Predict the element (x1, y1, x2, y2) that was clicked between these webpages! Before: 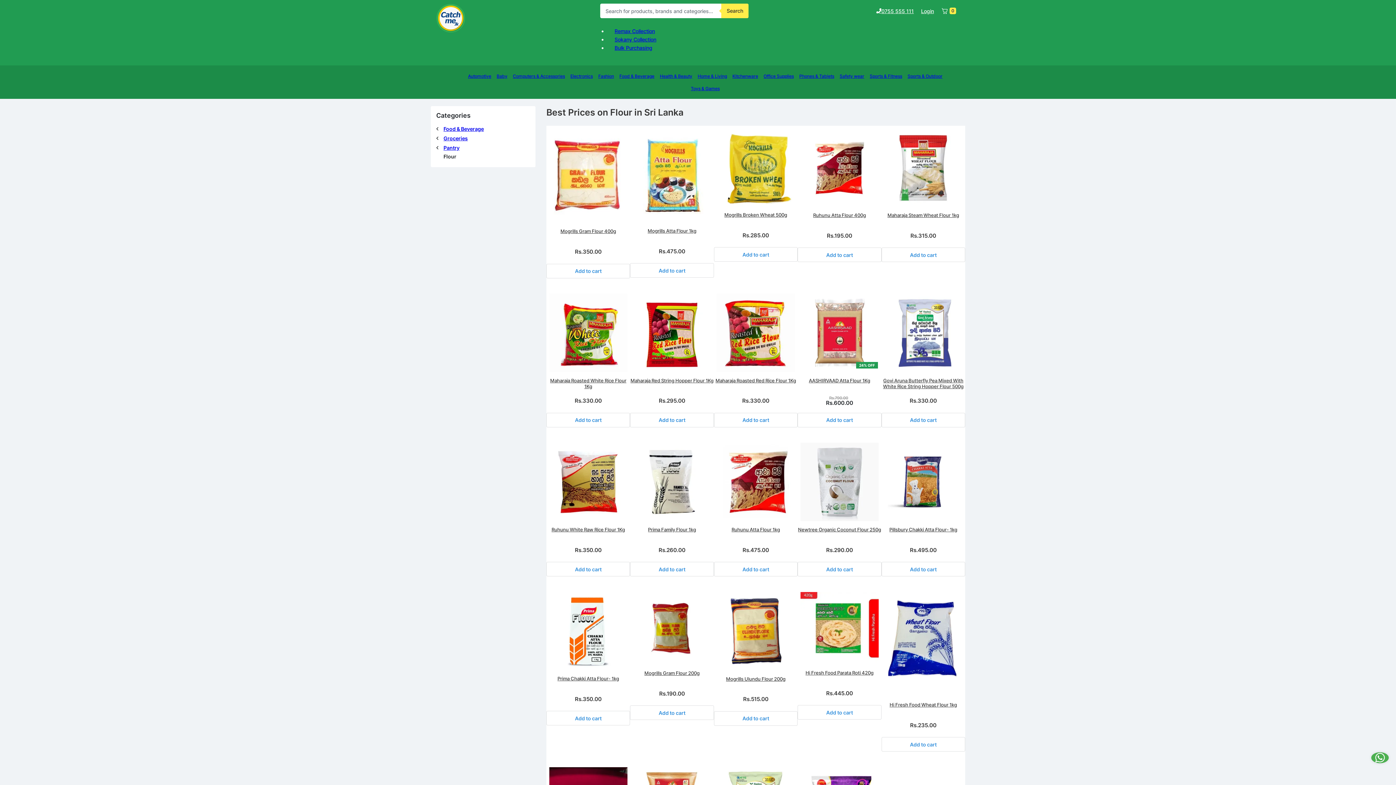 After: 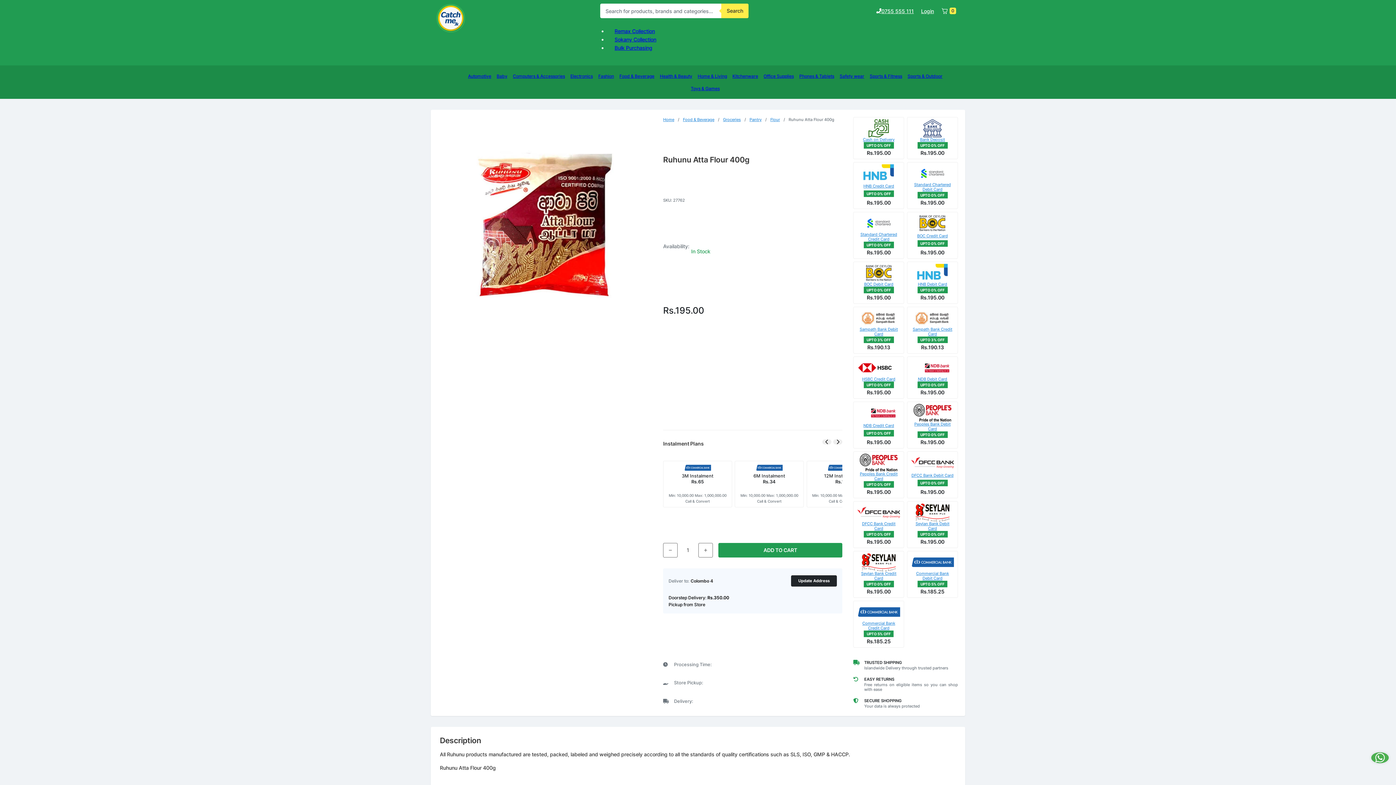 Action: bbox: (813, 212, 866, 218) label: Ruhunu Atta Flour 400g